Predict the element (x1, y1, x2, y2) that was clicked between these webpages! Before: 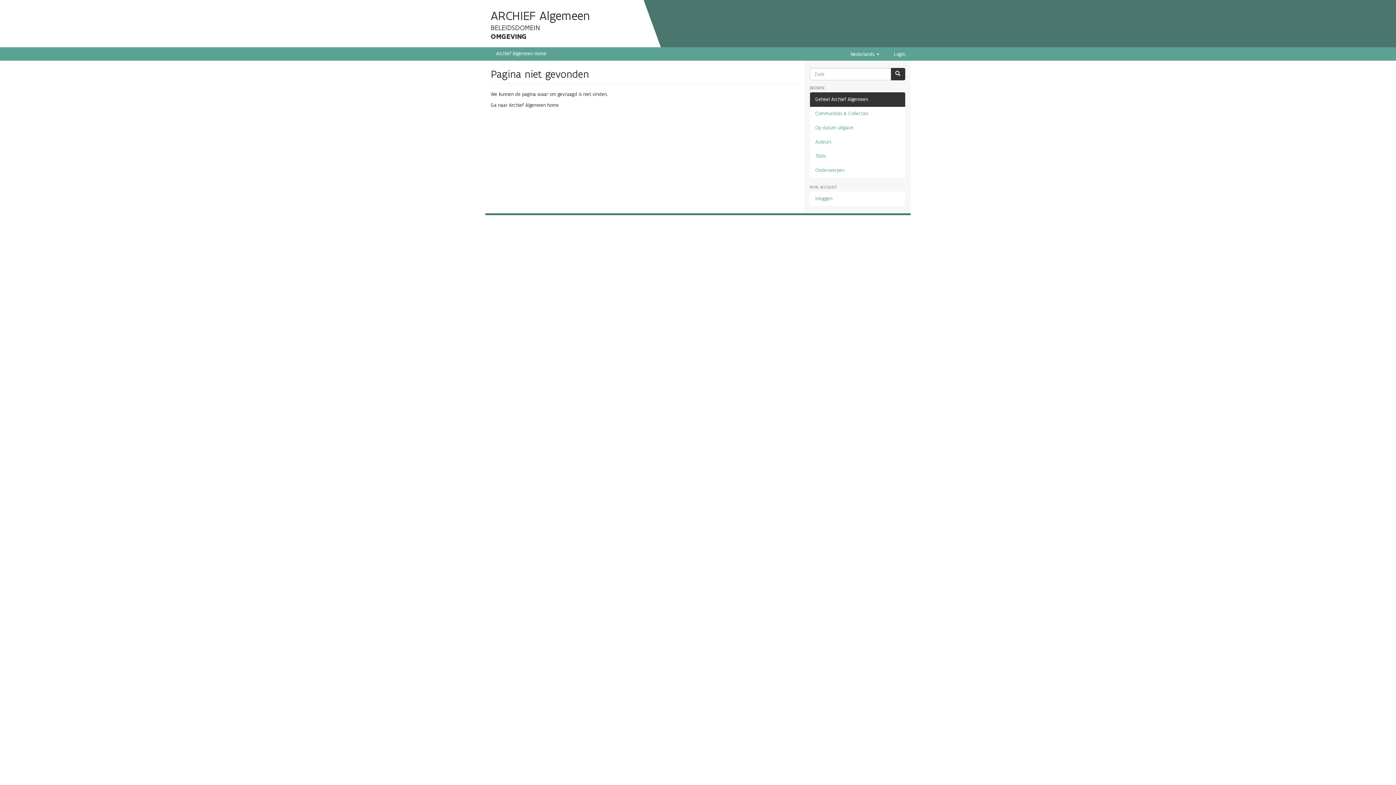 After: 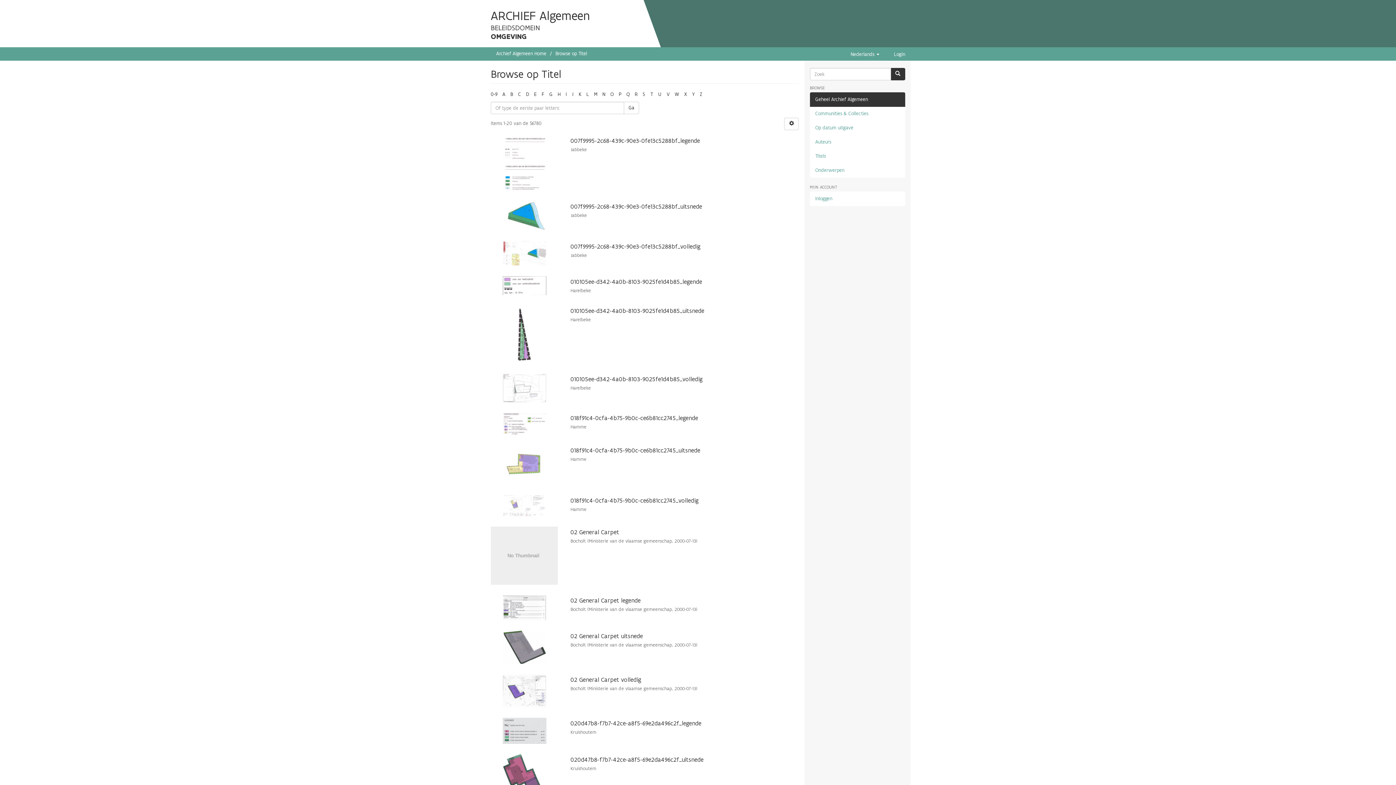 Action: label: Titels bbox: (810, 149, 905, 163)